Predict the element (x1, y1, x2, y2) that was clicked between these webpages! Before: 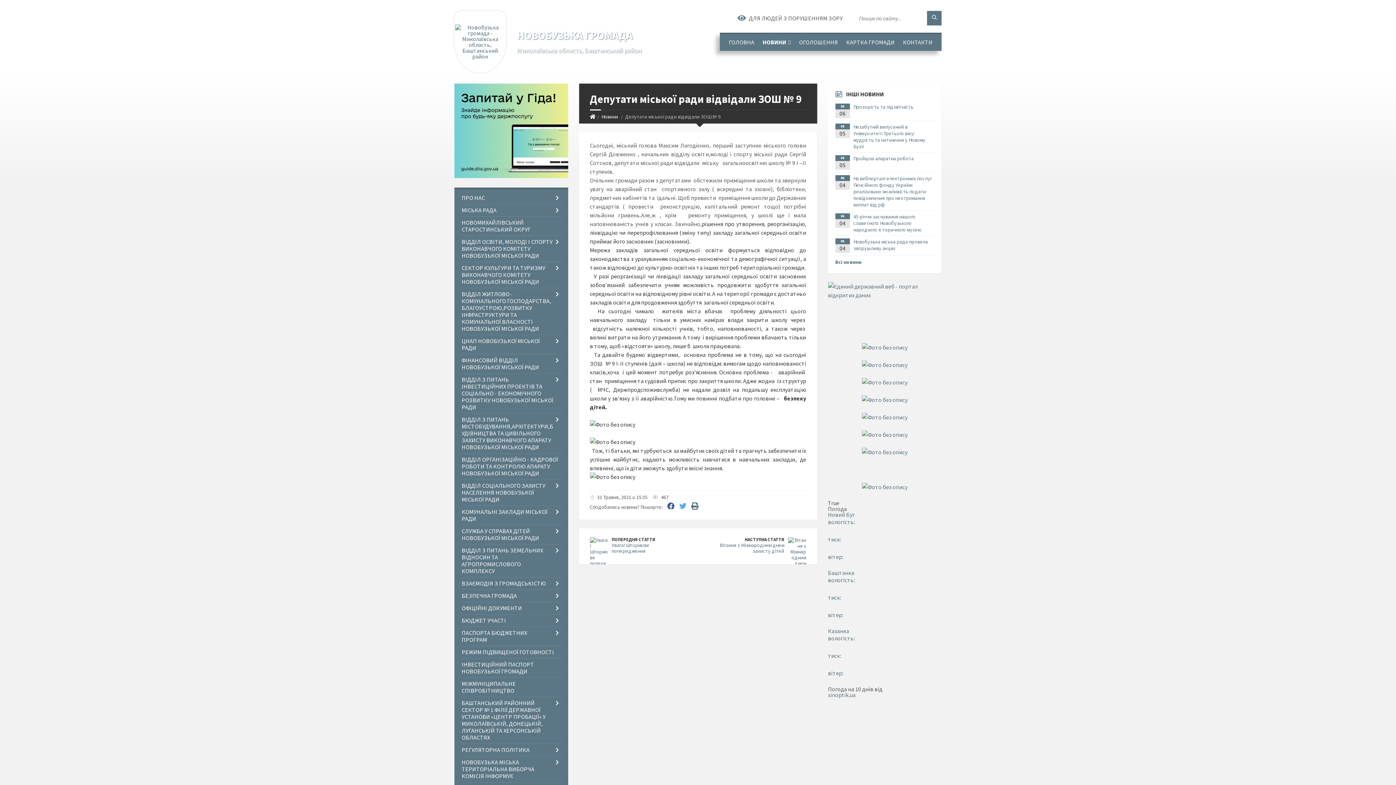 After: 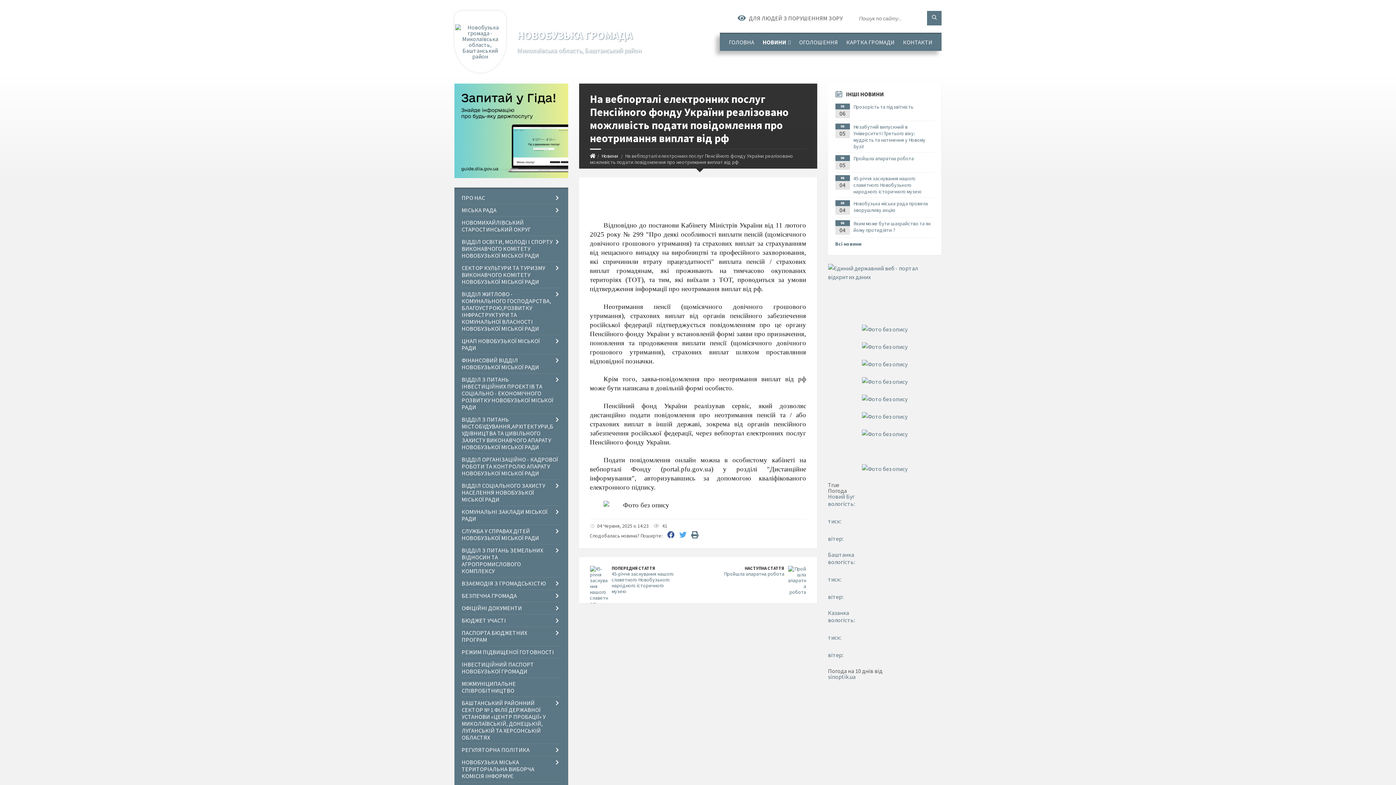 Action: label: На вебпорталі електронних послуг Пенсійного фонду України реалізовано можливість подати повідомлення про неотримання виплат від рф bbox: (853, 175, 932, 208)